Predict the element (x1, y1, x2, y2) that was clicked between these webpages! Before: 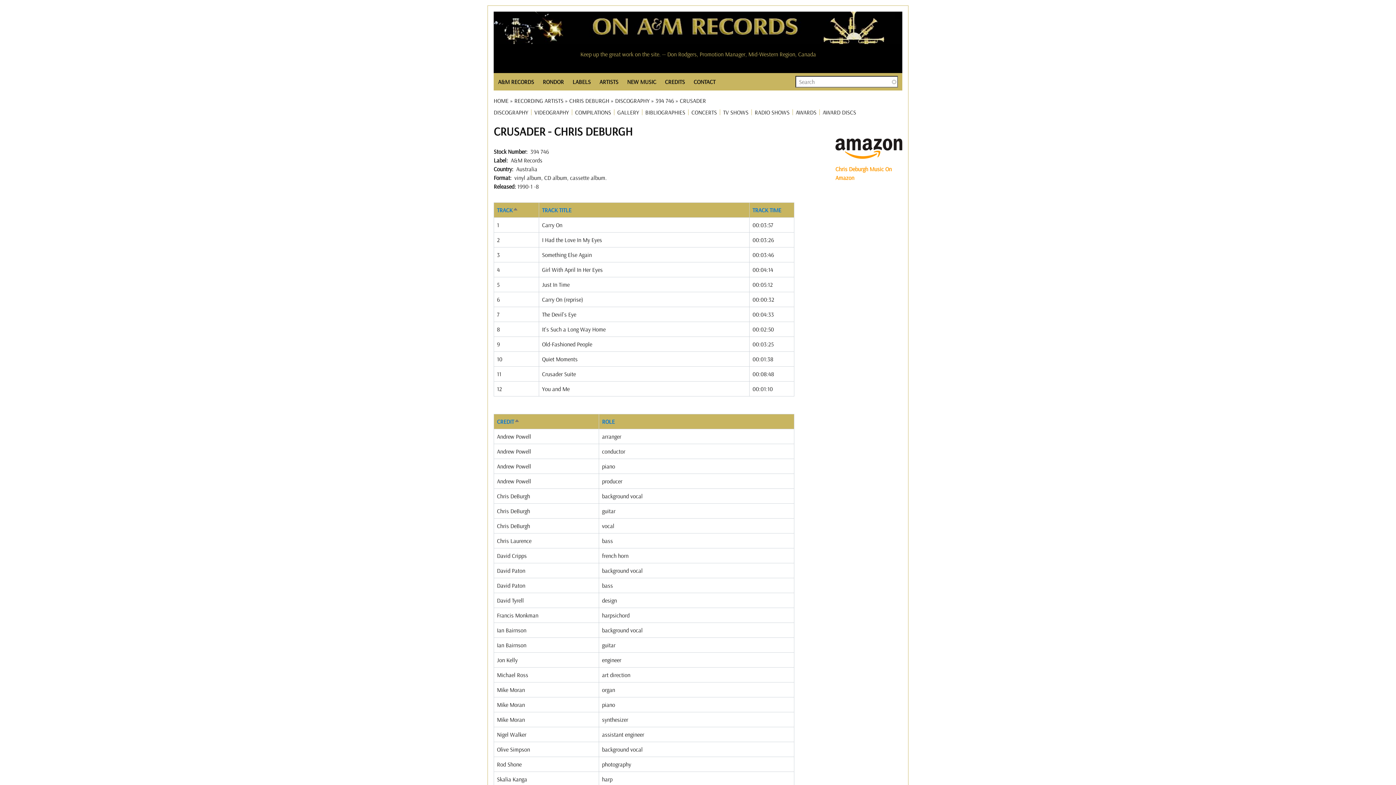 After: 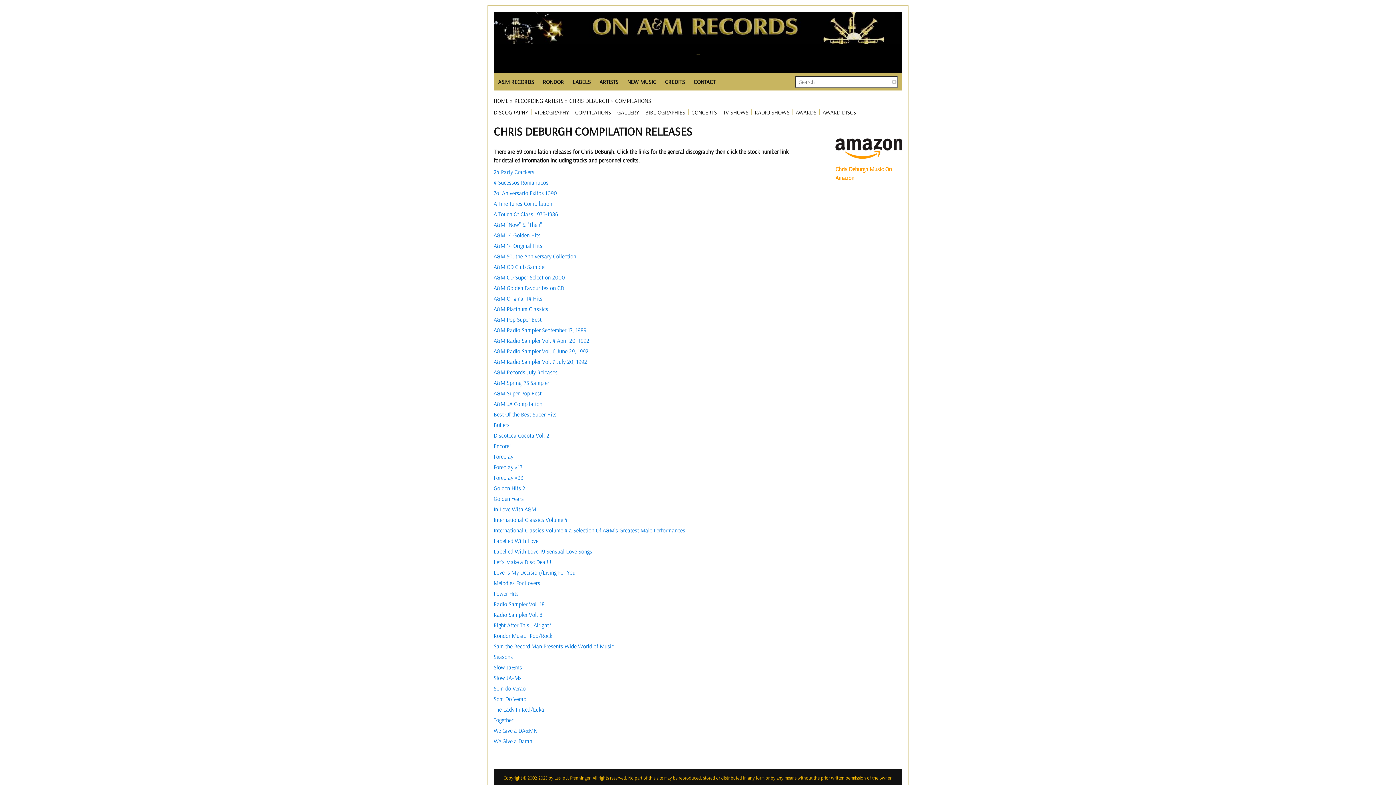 Action: bbox: (575, 109, 611, 115) label: COMPILATIONS